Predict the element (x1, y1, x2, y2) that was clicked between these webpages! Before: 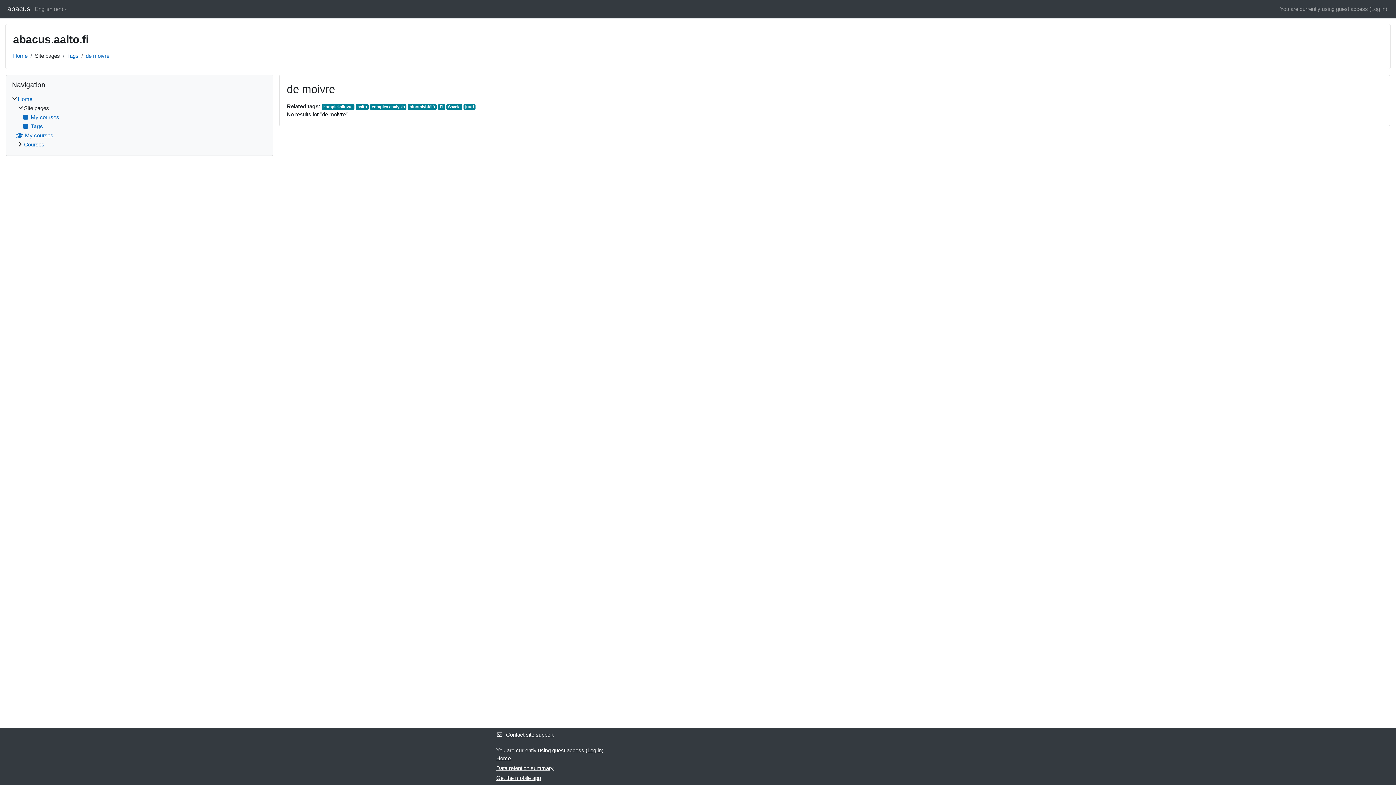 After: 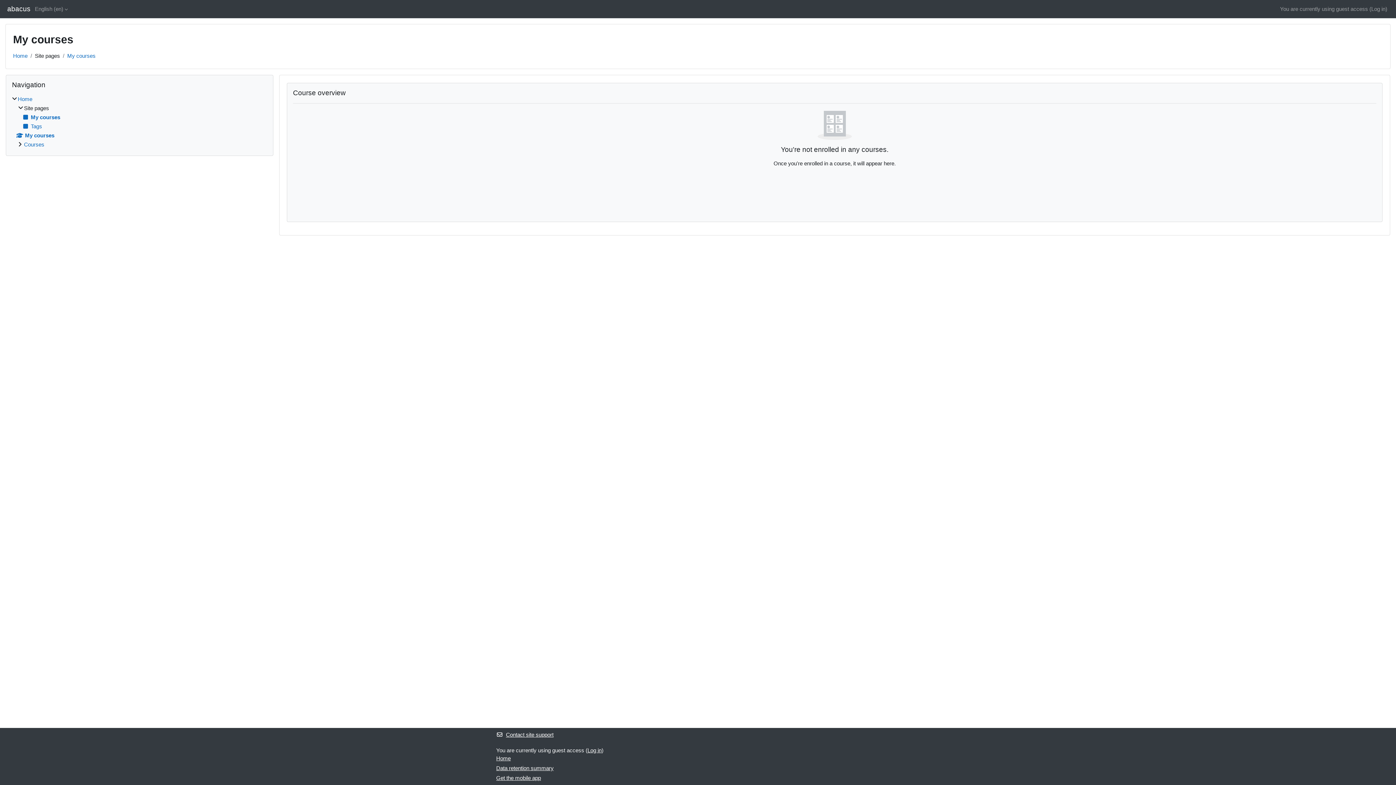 Action: bbox: (22, 114, 59, 120) label: My courses